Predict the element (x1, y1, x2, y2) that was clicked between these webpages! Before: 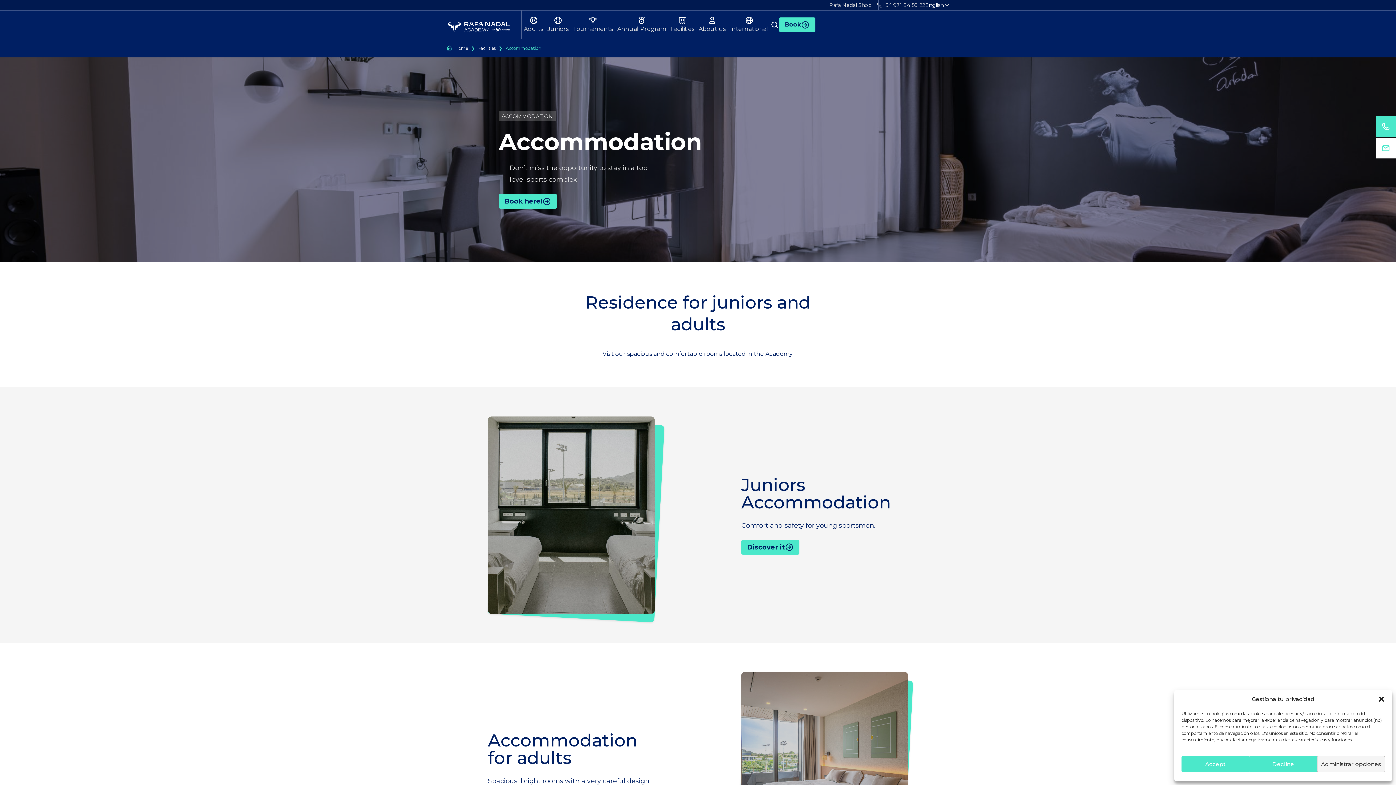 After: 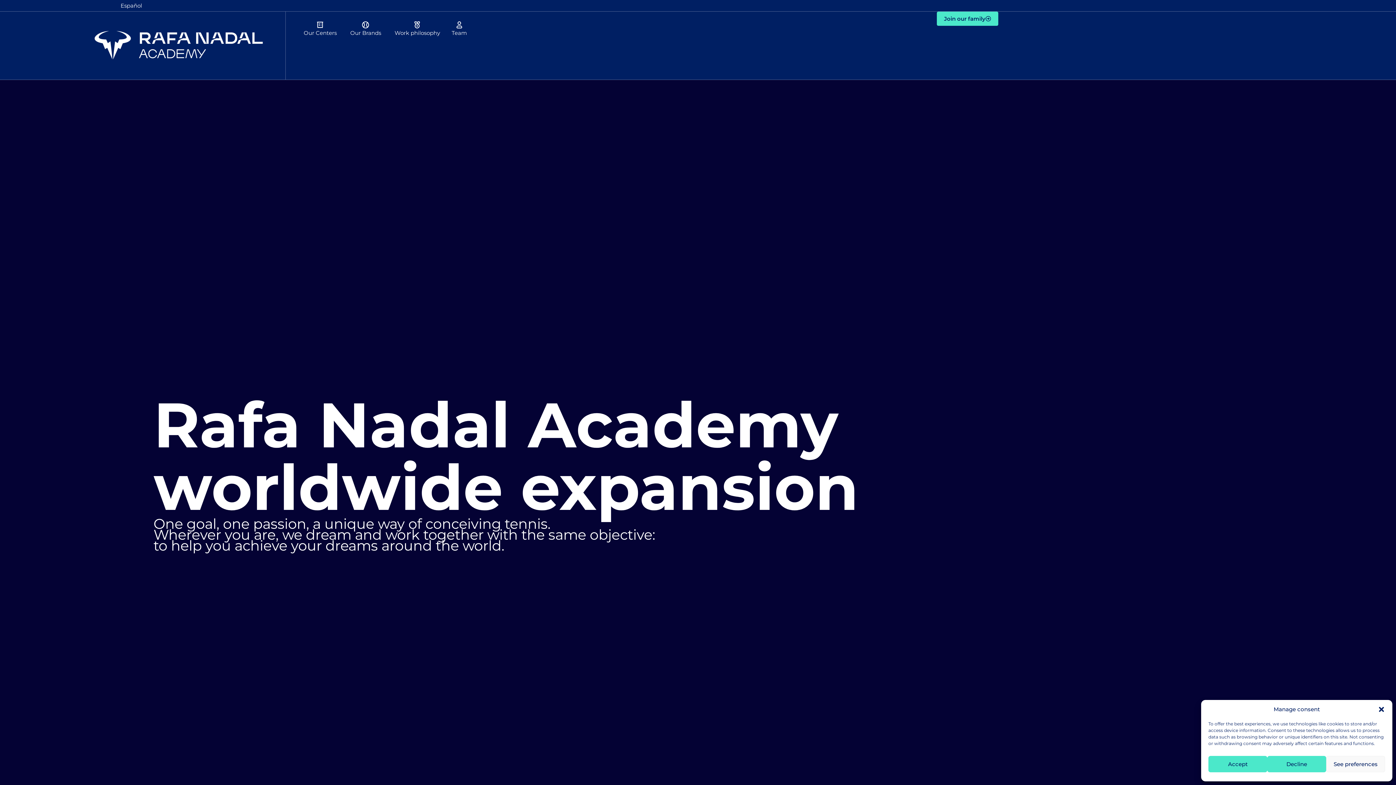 Action: bbox: (728, 16, 770, 33) label: International